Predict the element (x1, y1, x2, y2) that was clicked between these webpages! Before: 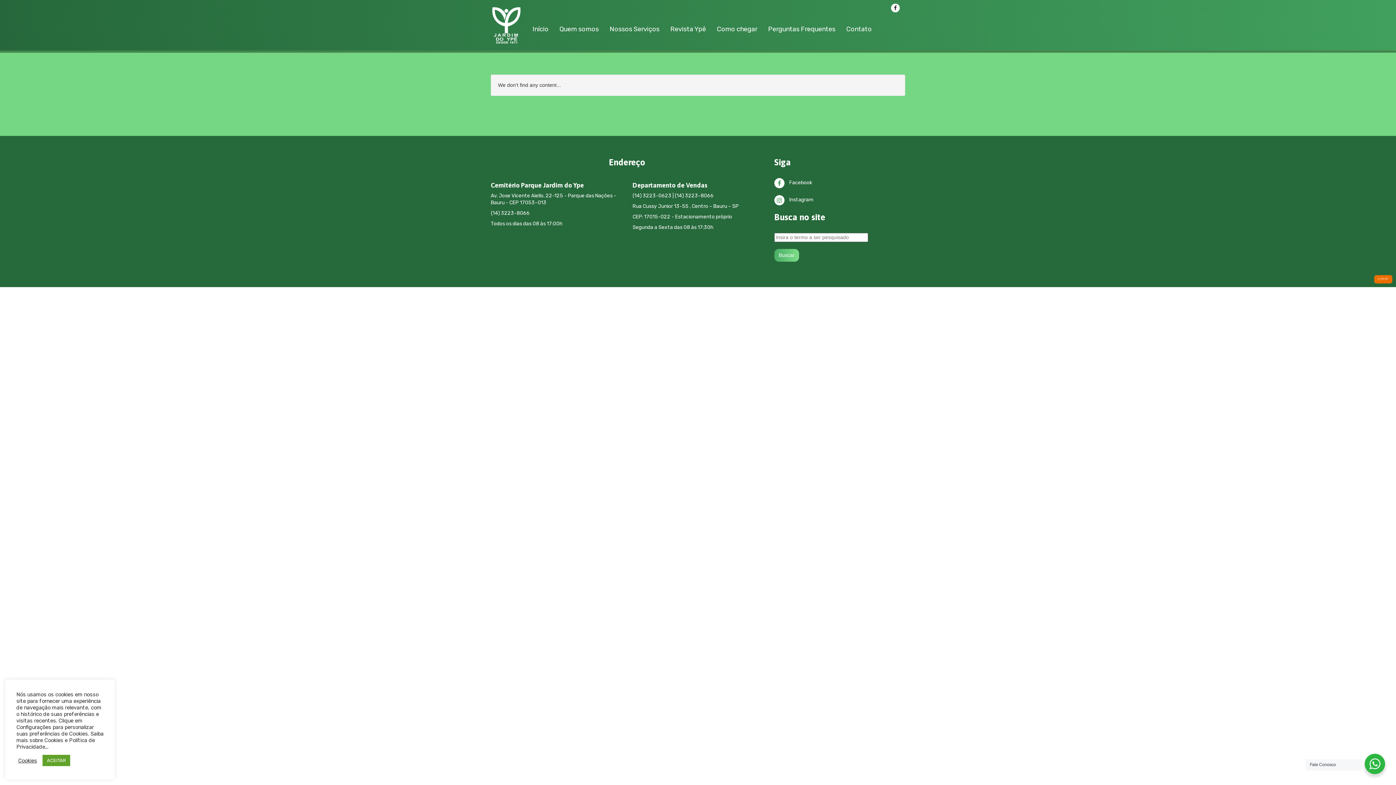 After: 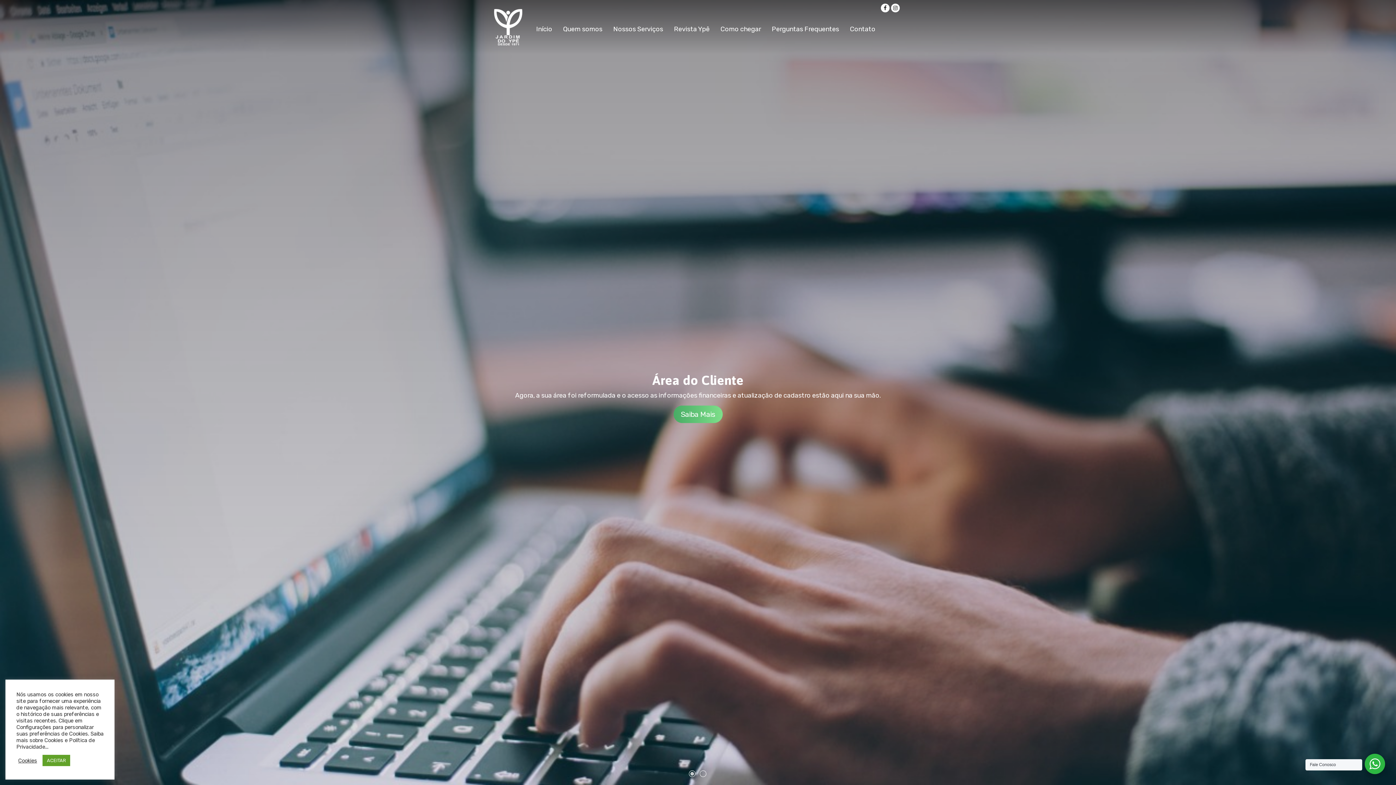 Action: bbox: (527, 16, 554, 41) label: Início